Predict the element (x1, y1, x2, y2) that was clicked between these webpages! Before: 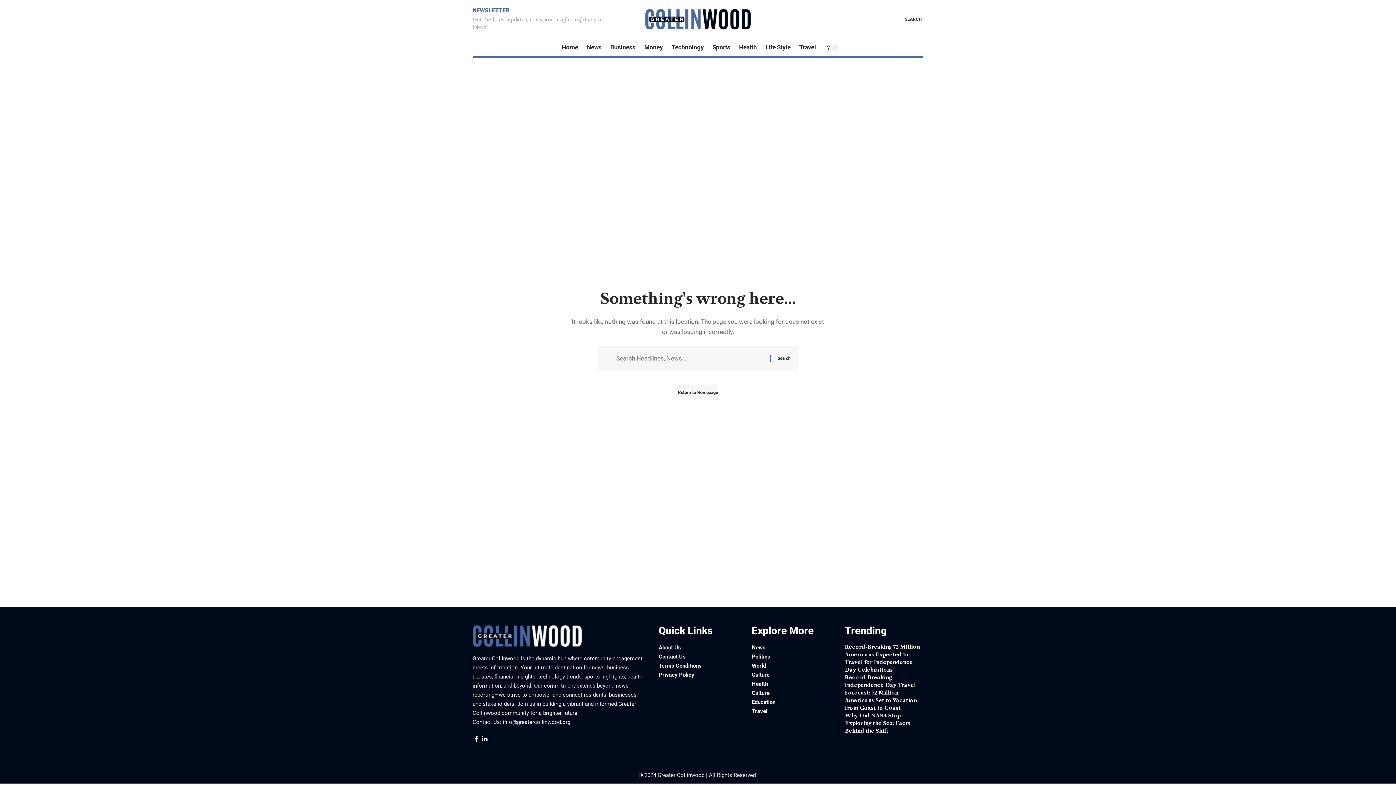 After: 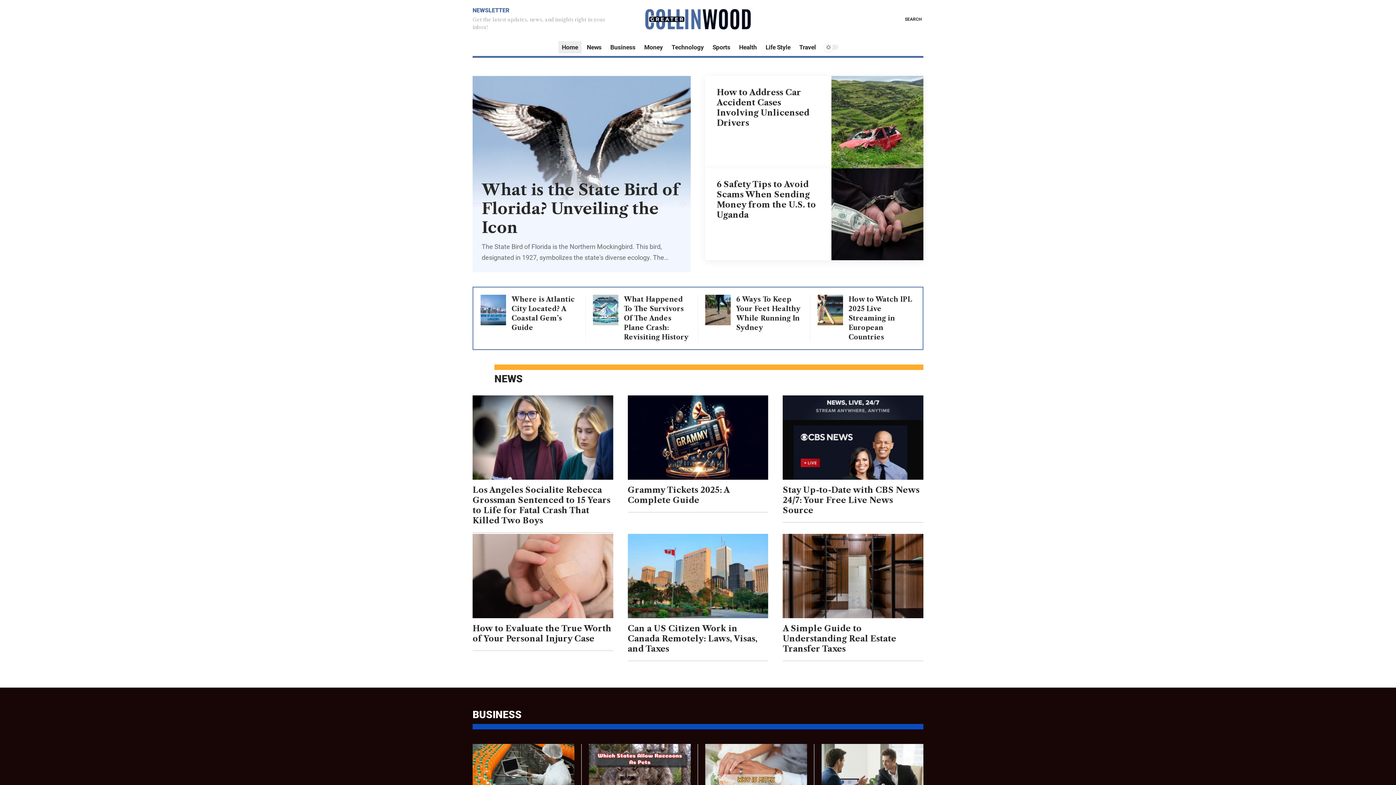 Action: label: Return to Homepage bbox: (678, 385, 718, 400)